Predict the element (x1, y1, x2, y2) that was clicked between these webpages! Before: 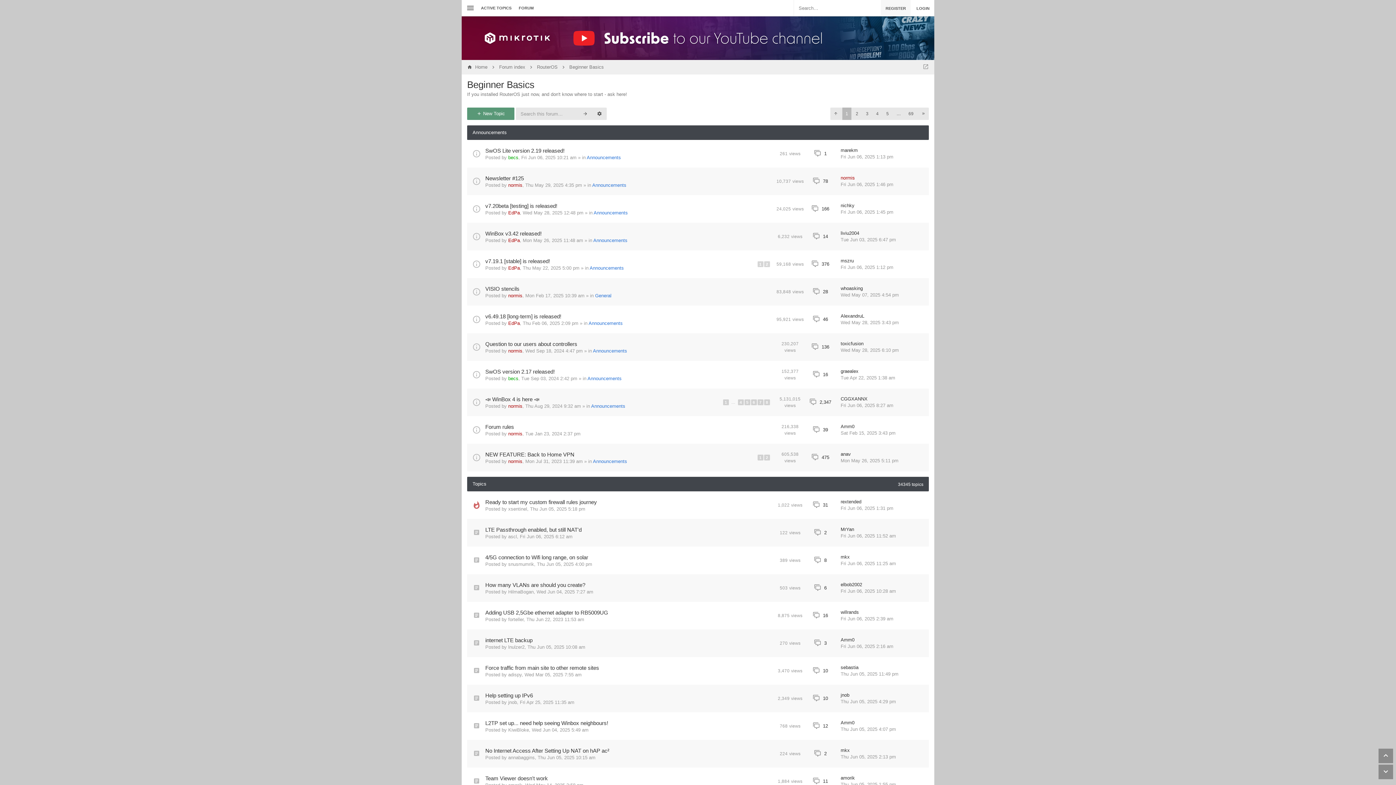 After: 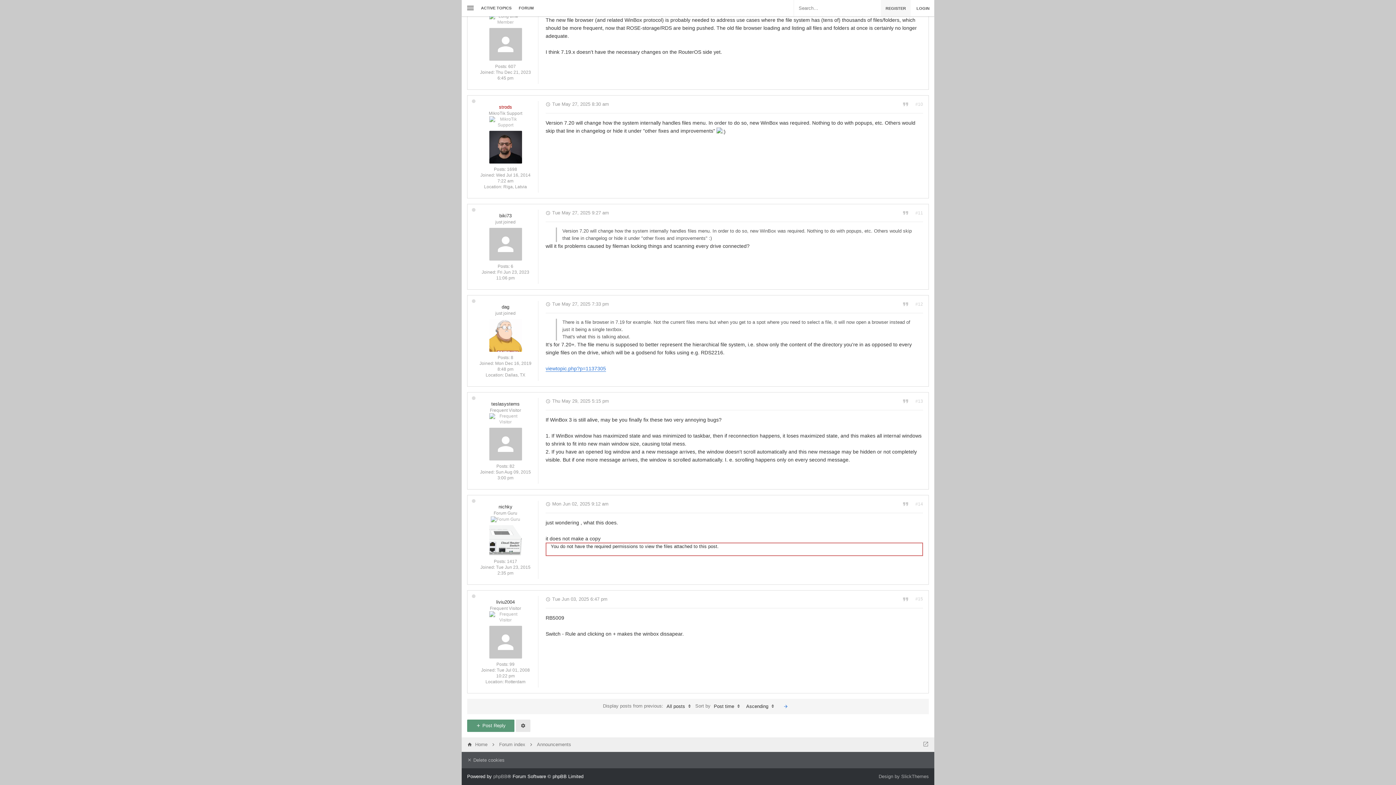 Action: bbox: (840, 236, 896, 243) label: Tue Jun 03, 2025 6:47 pm